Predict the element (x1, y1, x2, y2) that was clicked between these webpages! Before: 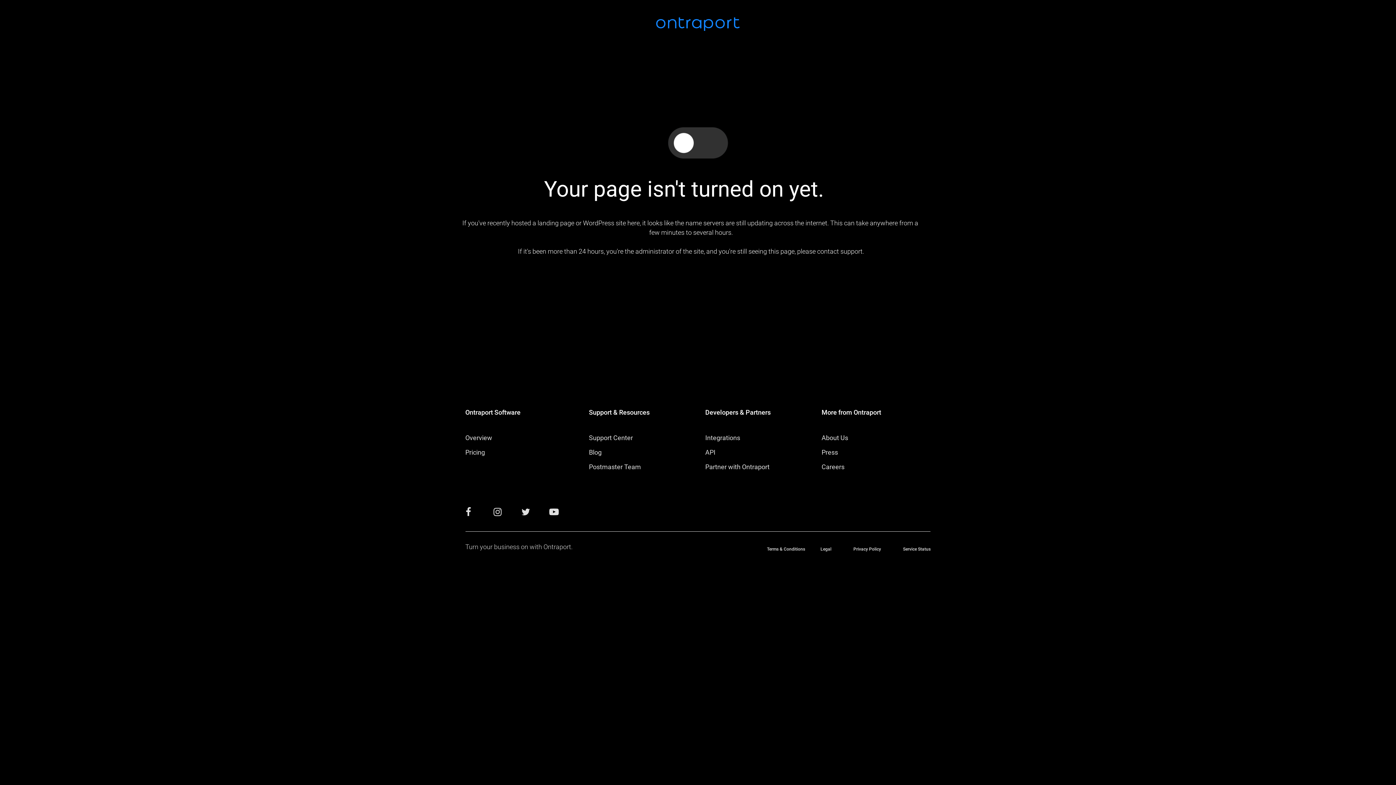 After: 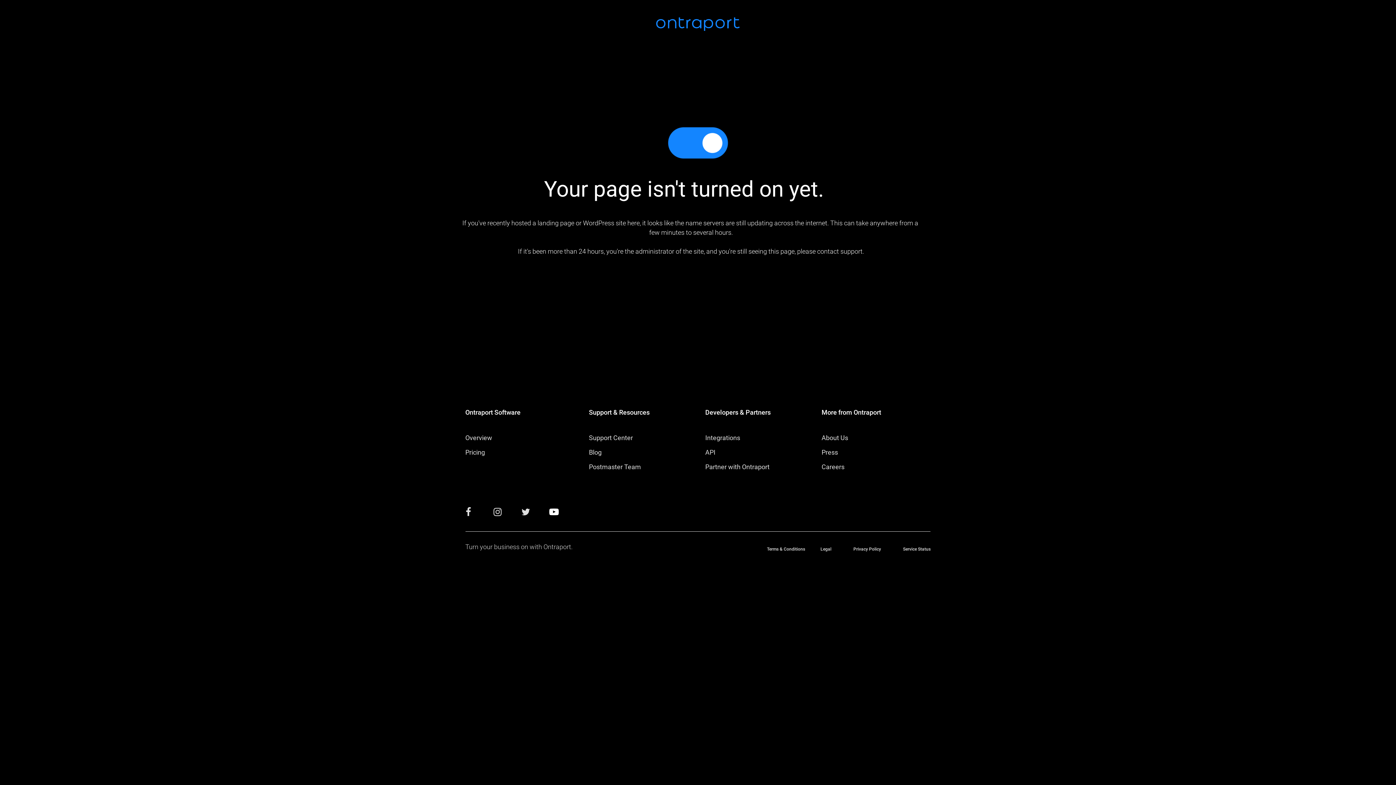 Action: bbox: (549, 510, 558, 516)